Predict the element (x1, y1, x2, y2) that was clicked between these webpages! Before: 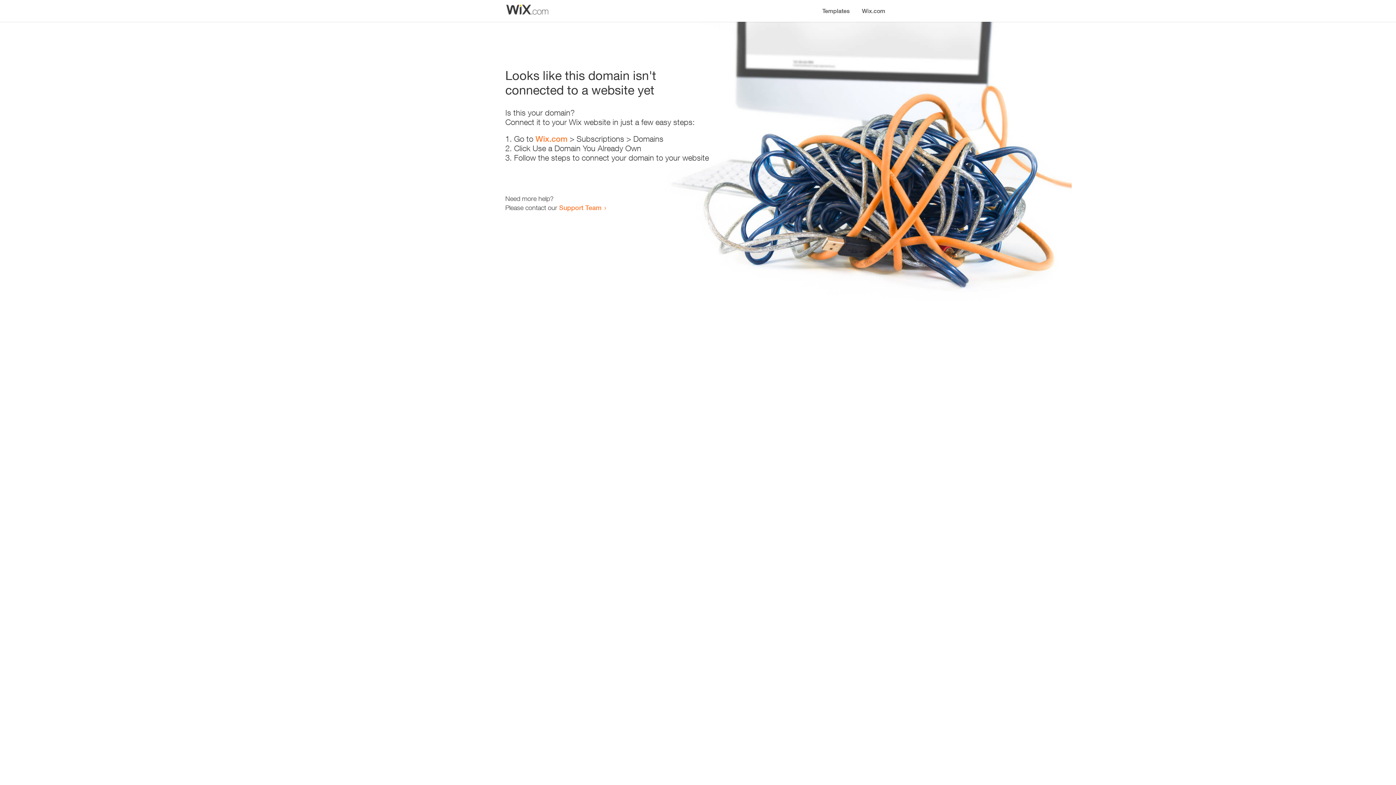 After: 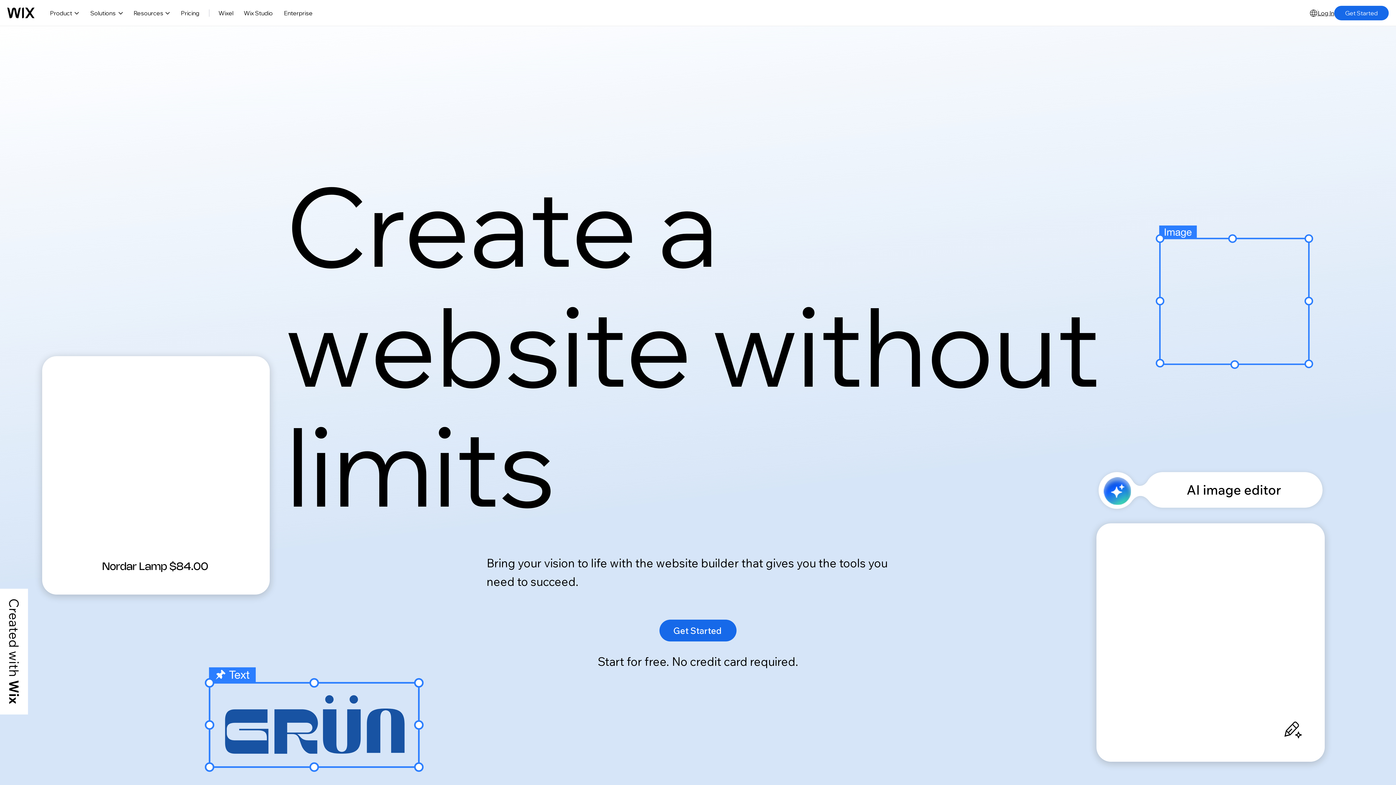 Action: label: Wix.com bbox: (856, 0, 890, 14)